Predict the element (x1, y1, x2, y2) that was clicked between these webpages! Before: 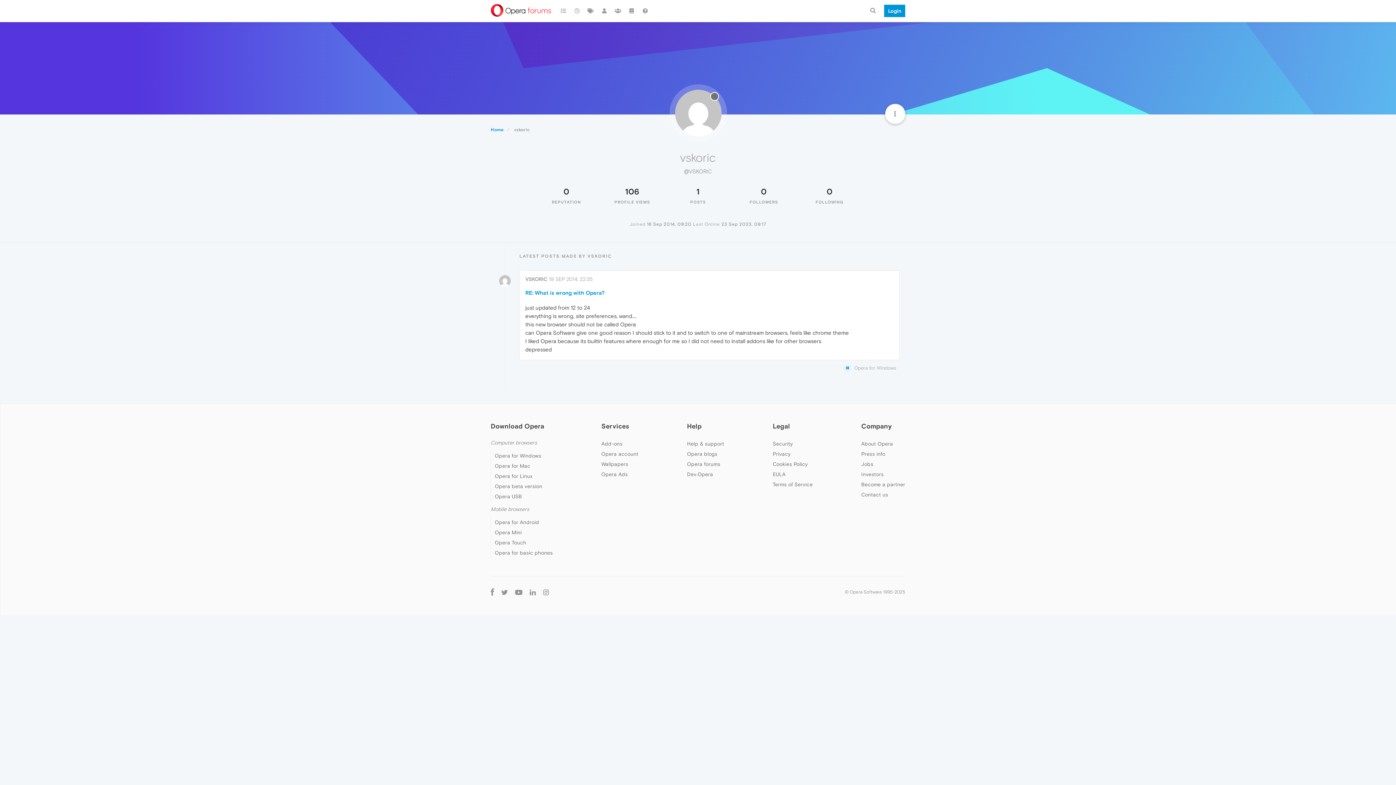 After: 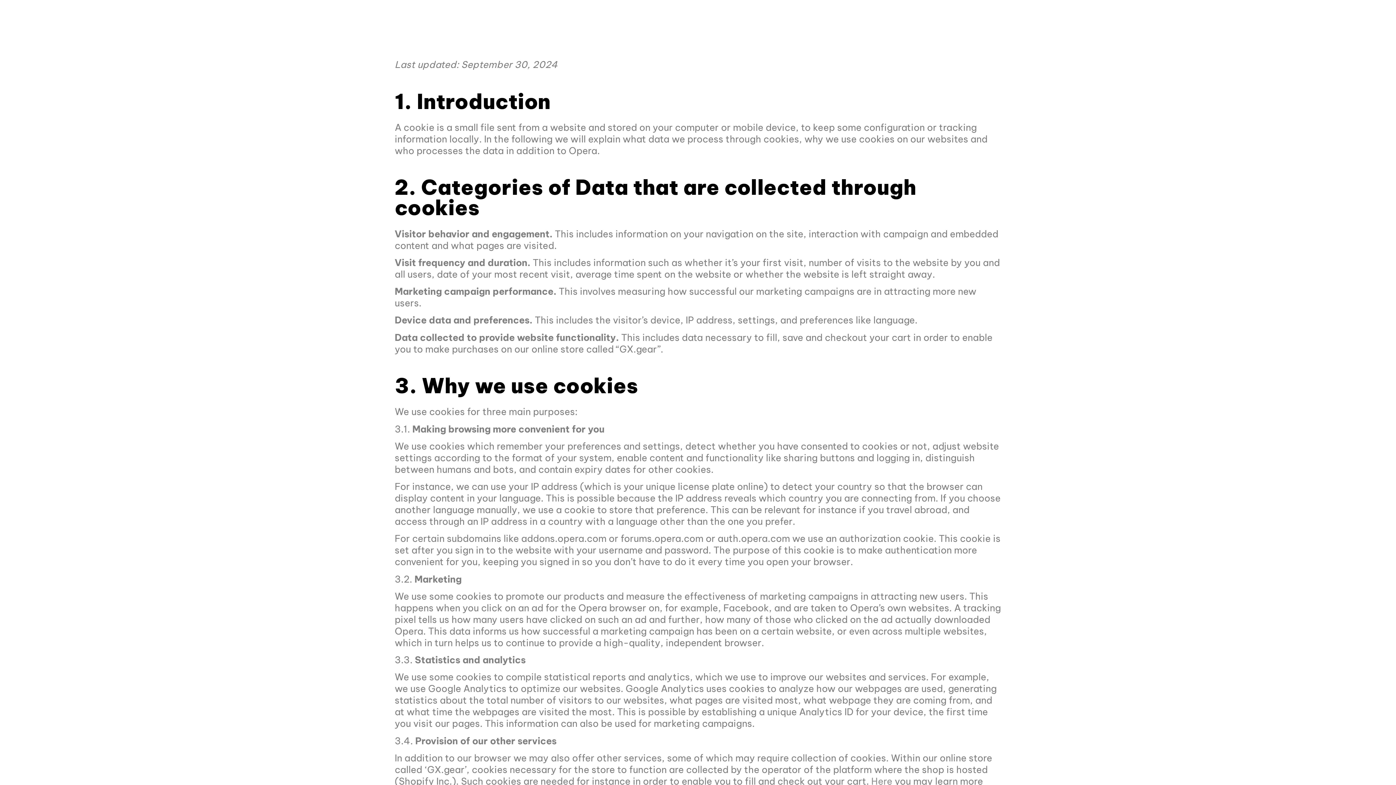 Action: bbox: (772, 461, 807, 467) label: Cookies Policy